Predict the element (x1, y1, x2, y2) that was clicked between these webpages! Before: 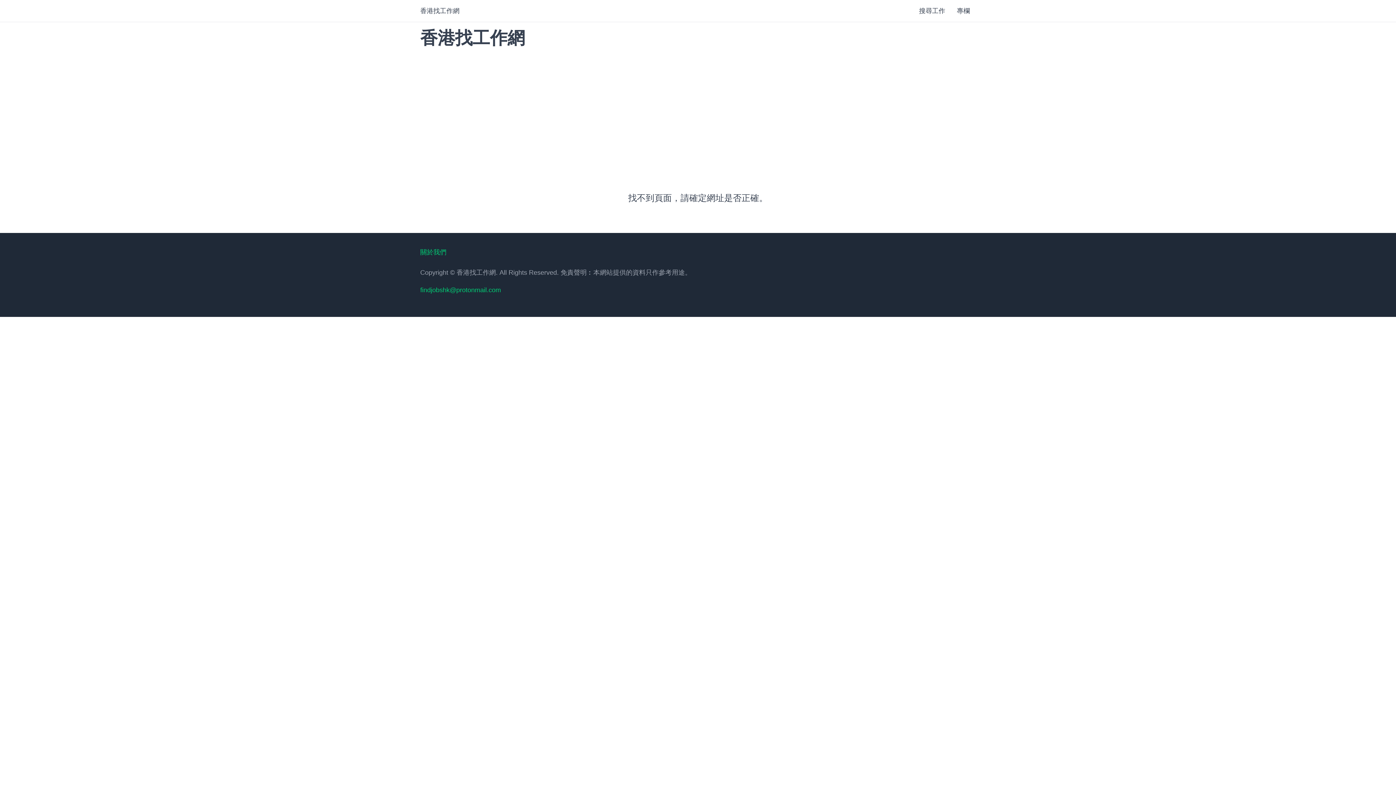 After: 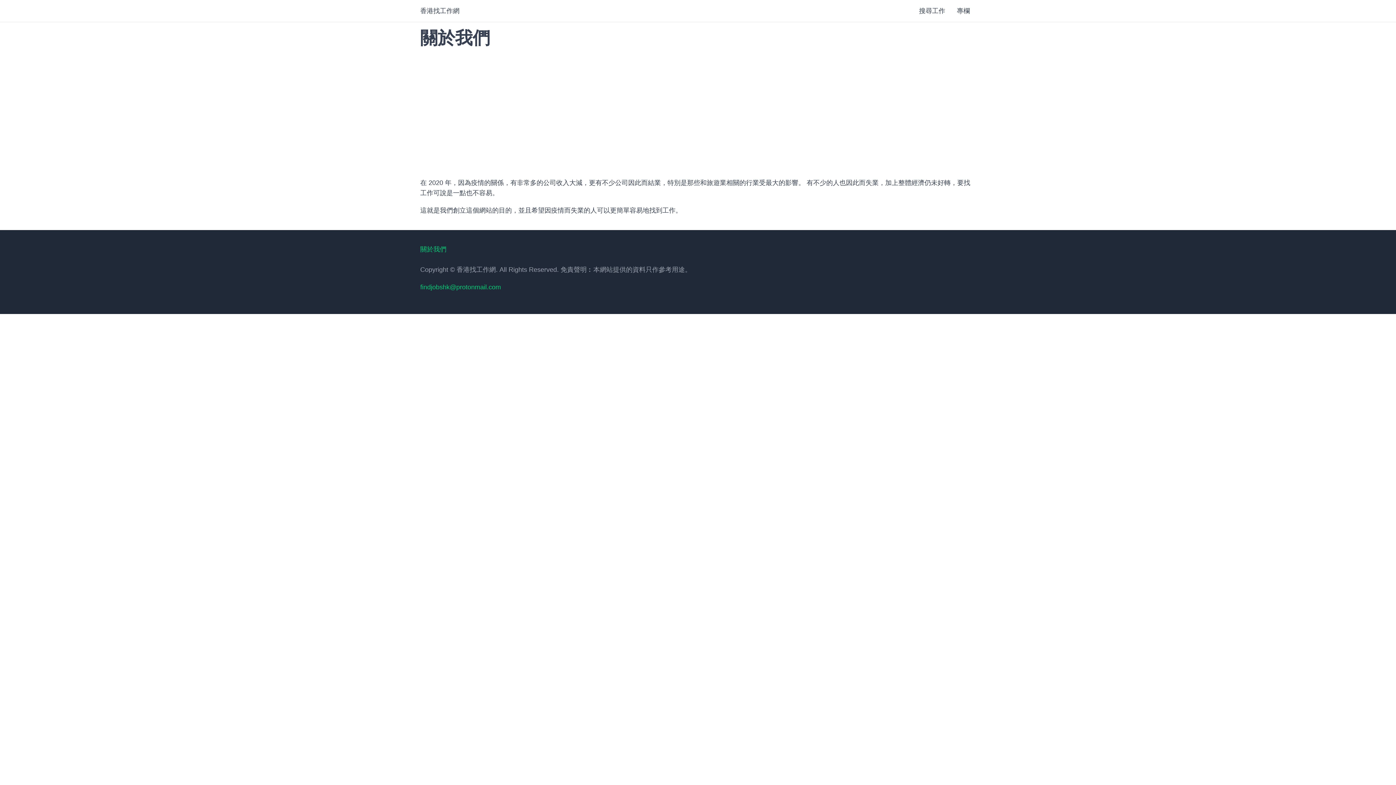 Action: bbox: (420, 248, 446, 256) label: 關於我們